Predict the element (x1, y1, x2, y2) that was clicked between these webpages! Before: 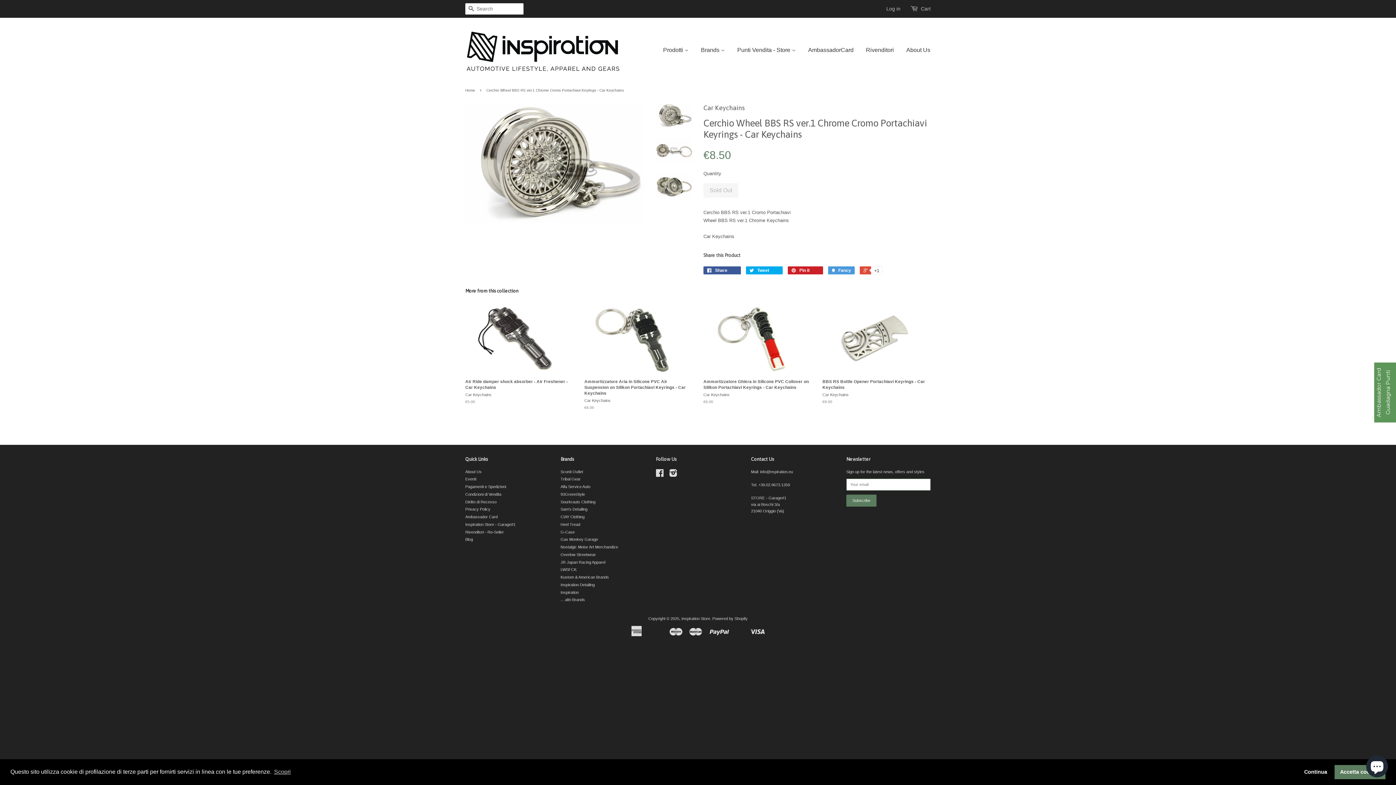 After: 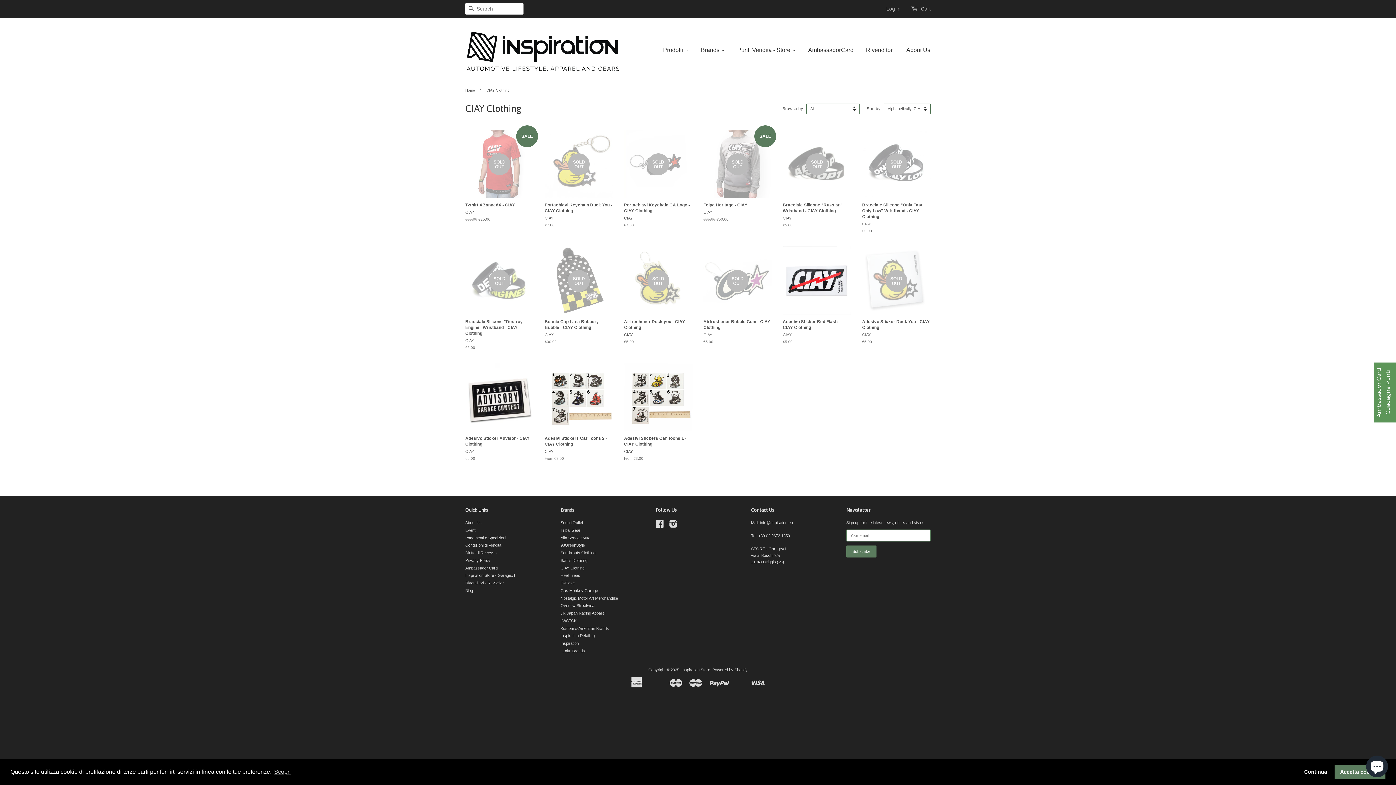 Action: label: CIAY Clothing bbox: (560, 514, 584, 519)